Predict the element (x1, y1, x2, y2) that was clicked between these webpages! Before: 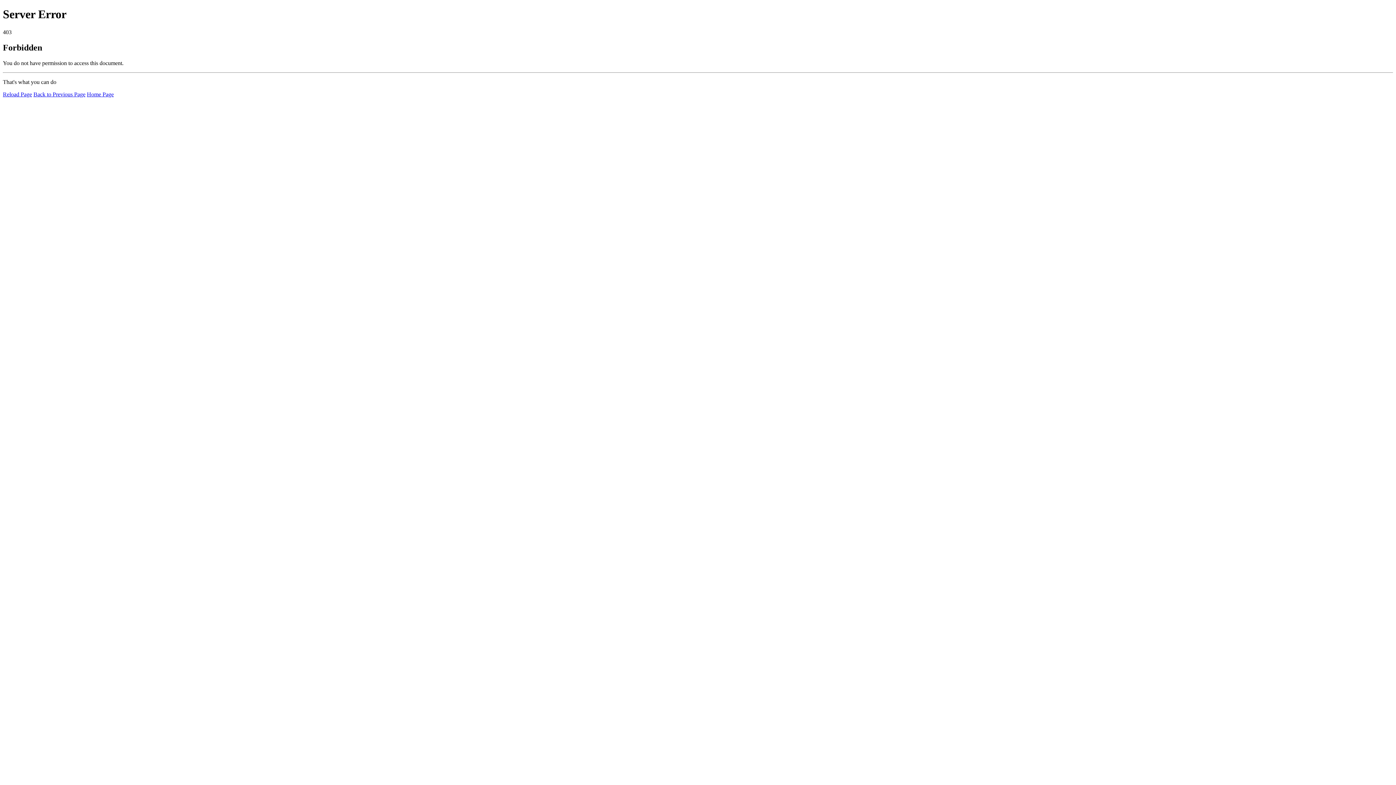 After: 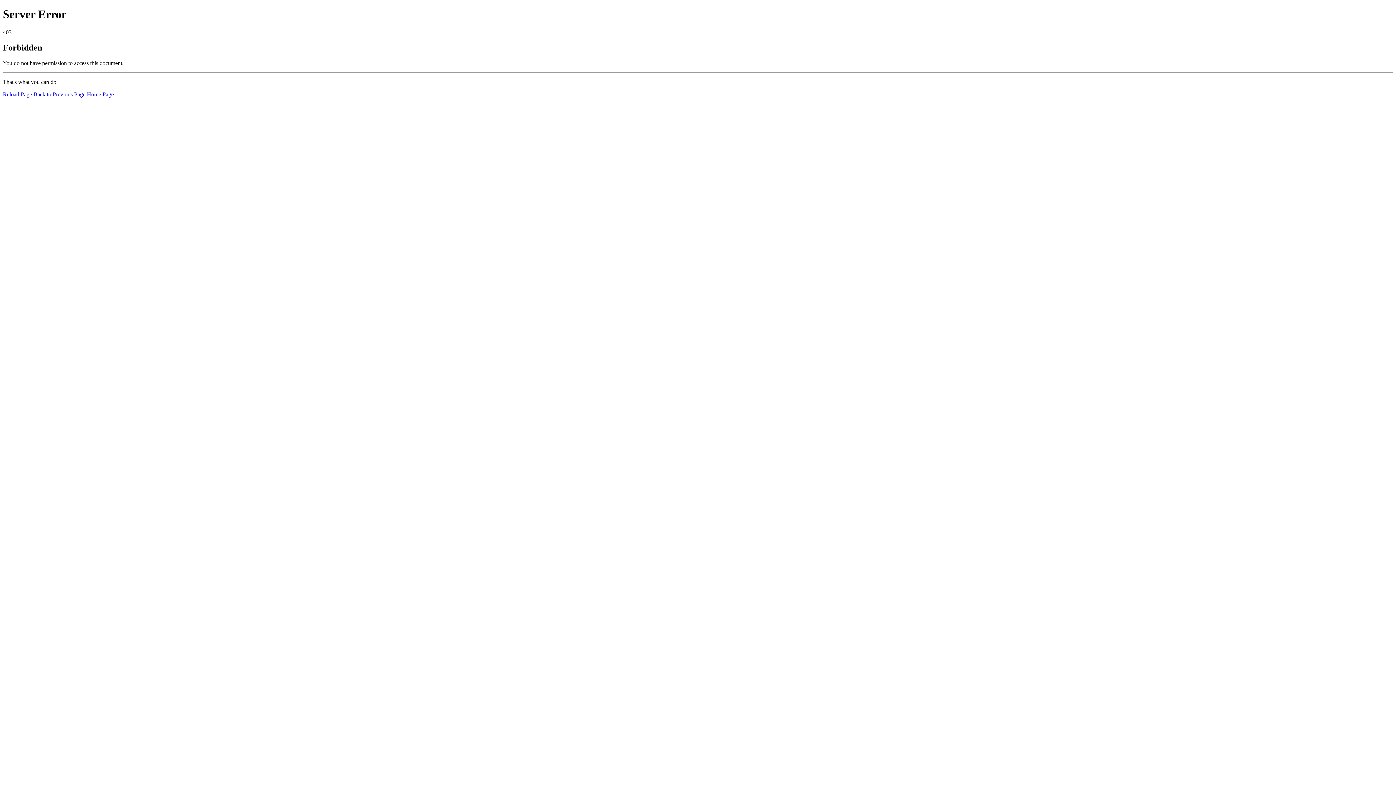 Action: bbox: (2, 91, 32, 97) label: Reload Page